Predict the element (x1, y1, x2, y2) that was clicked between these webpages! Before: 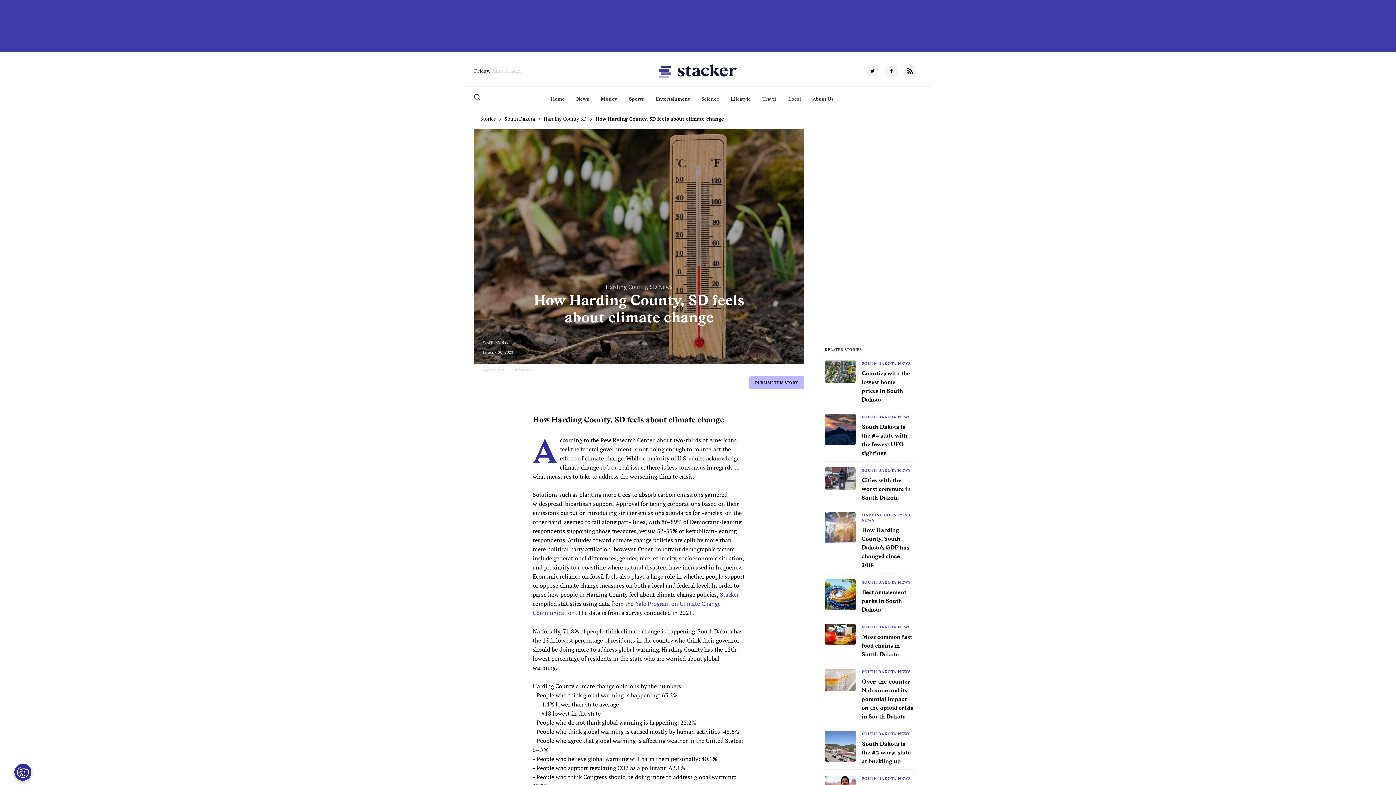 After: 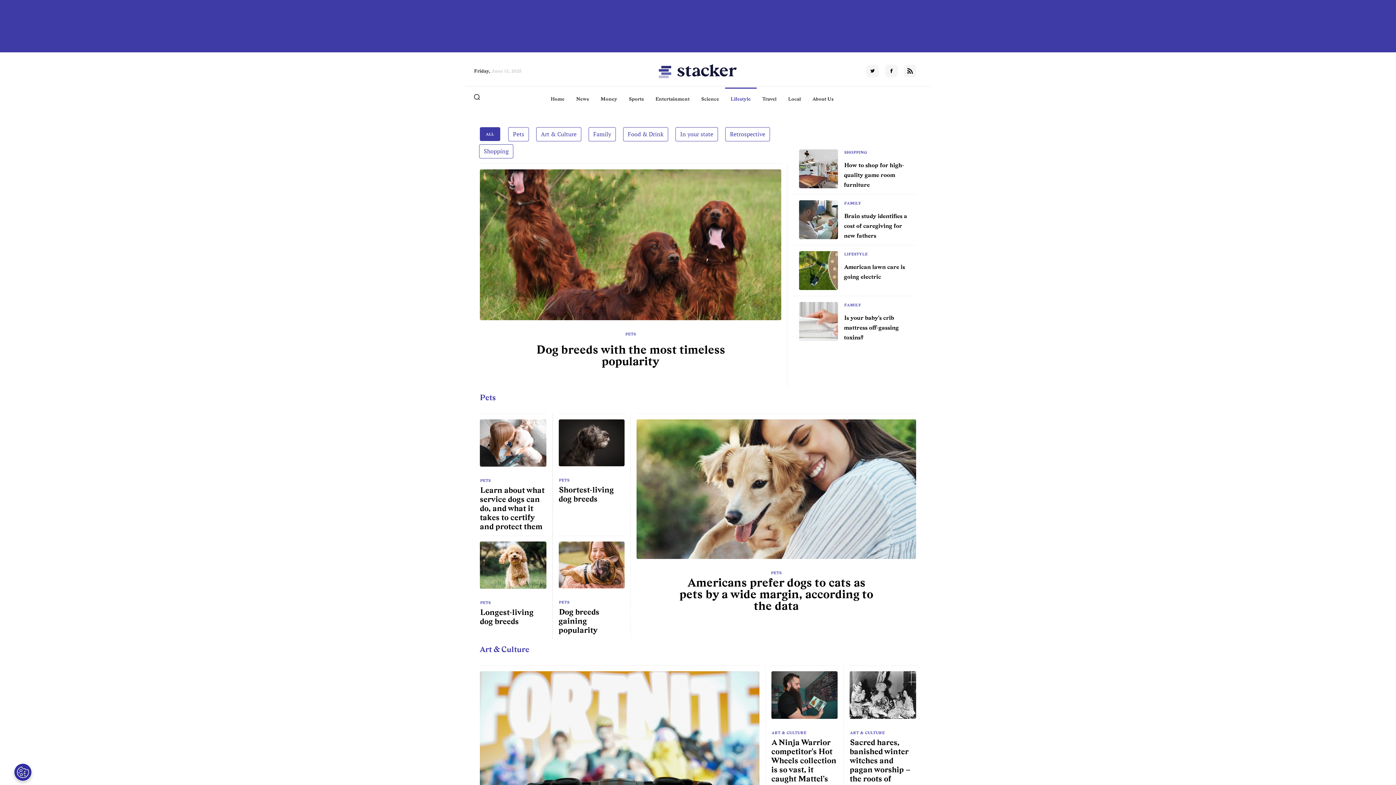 Action: bbox: (730, 95, 750, 102) label: Lifestyle